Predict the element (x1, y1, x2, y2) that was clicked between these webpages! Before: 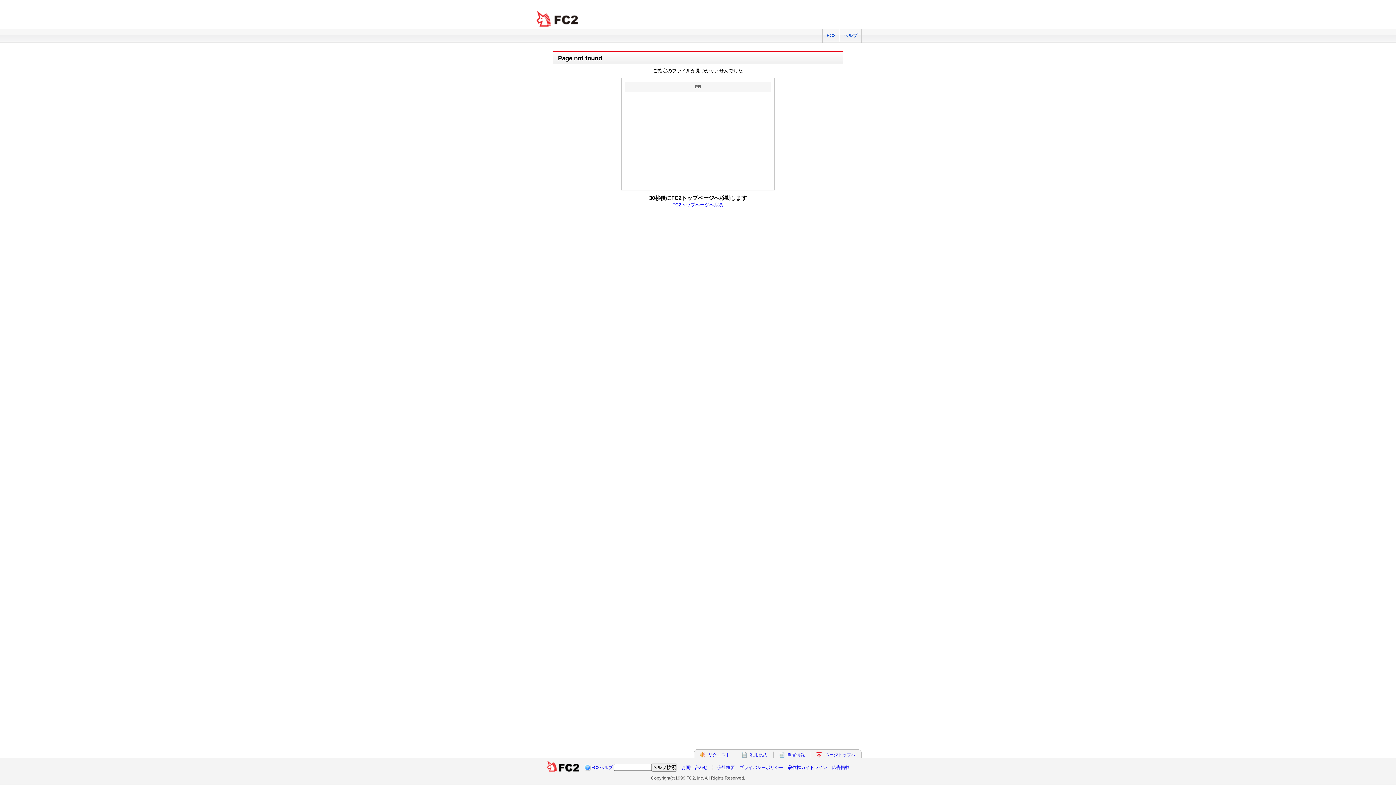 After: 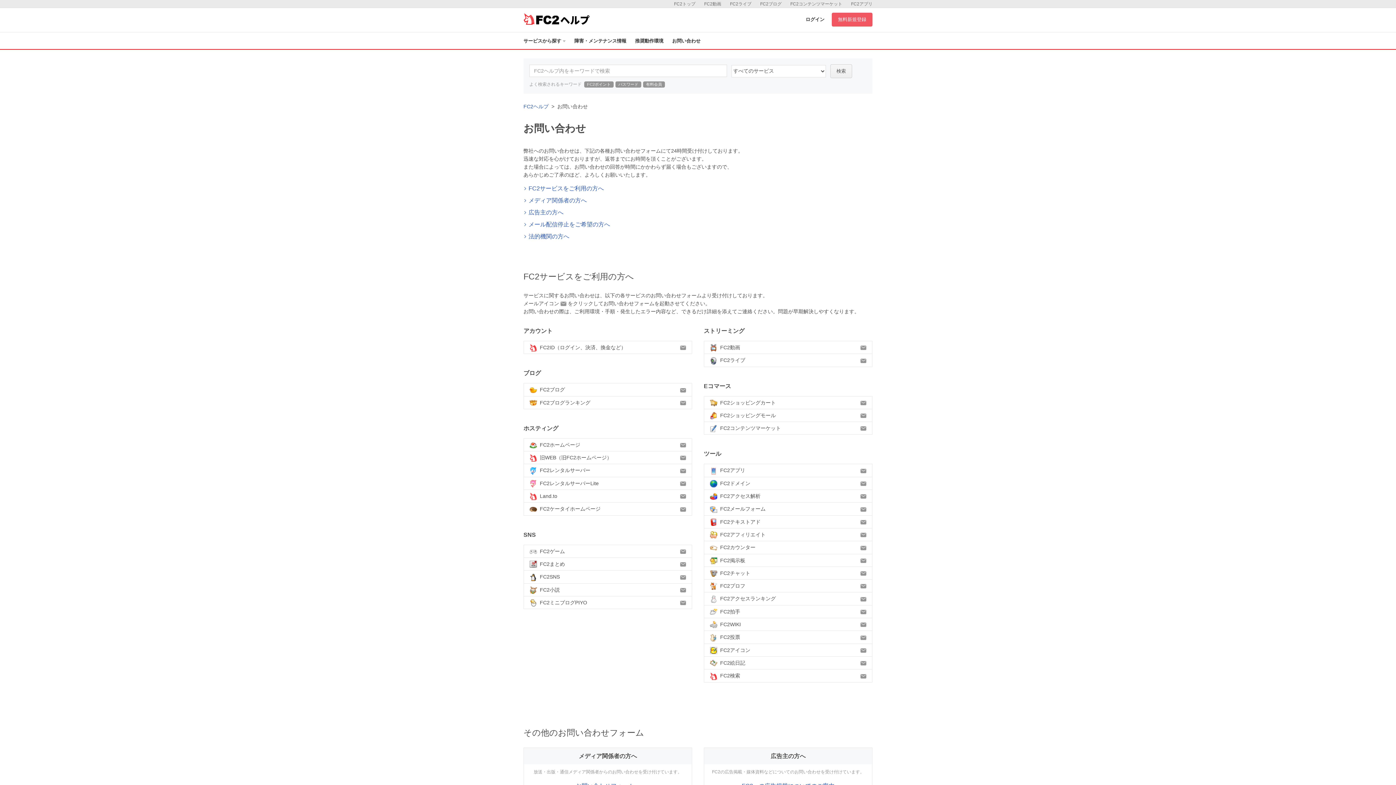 Action: bbox: (681, 765, 707, 770) label: お問い合わせ